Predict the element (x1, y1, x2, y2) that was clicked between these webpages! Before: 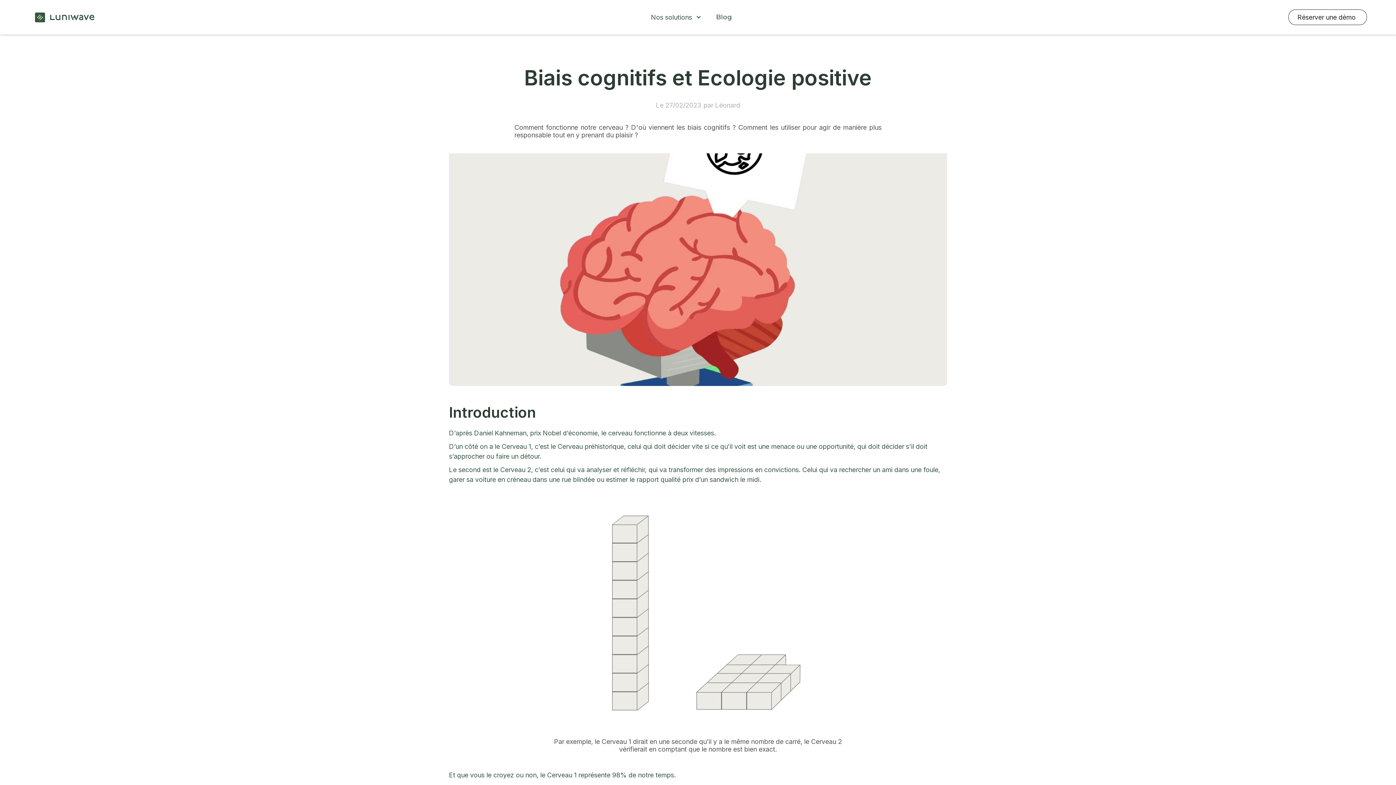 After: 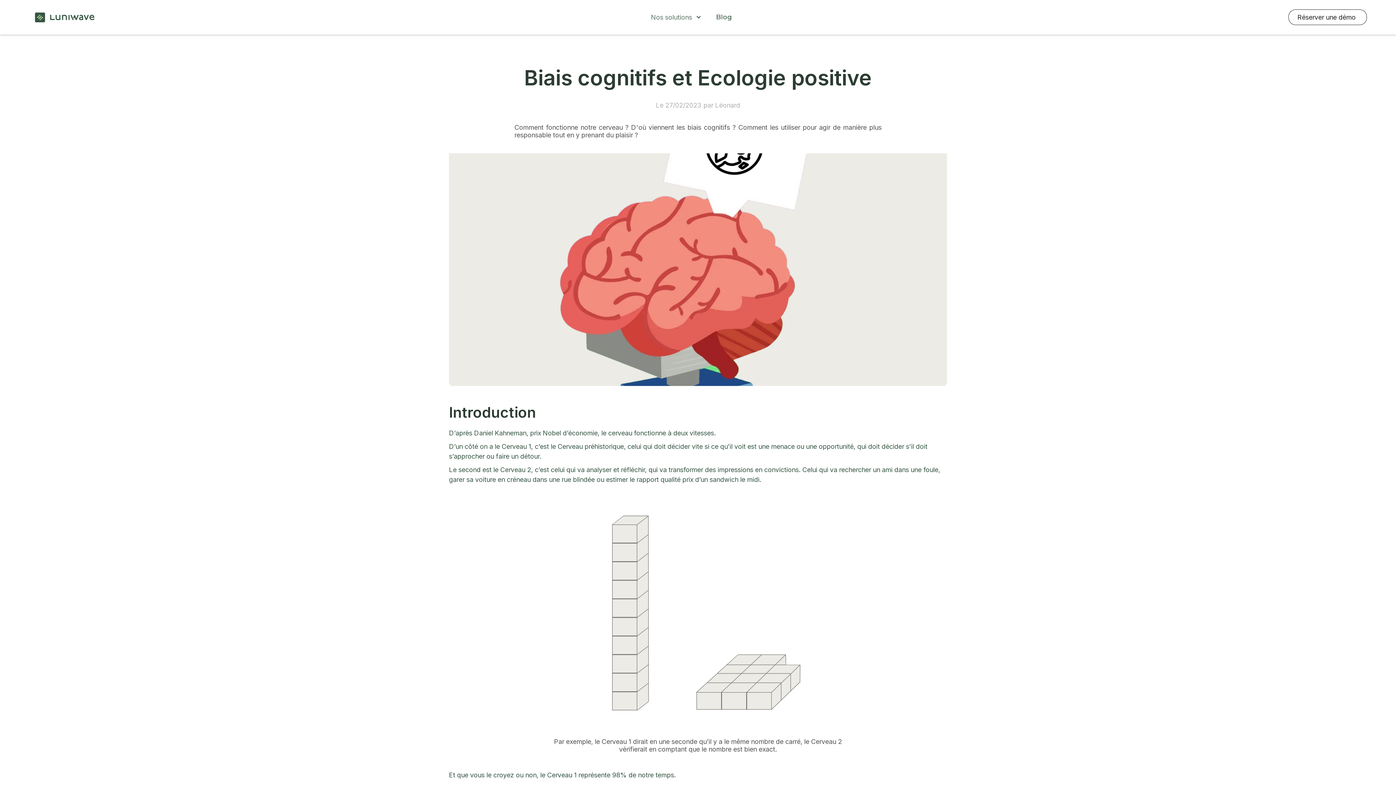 Action: label: Nos solutions bbox: (643, 9, 708, 24)